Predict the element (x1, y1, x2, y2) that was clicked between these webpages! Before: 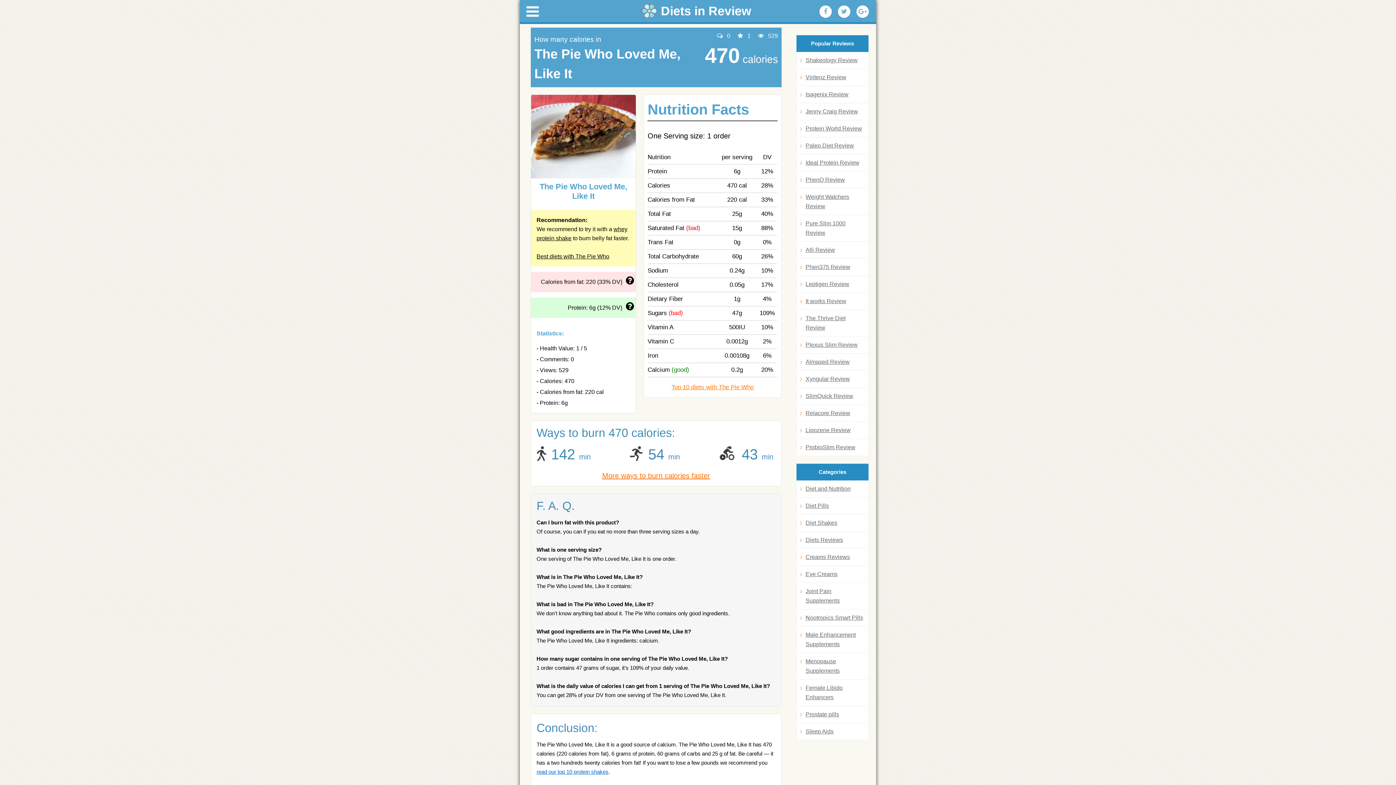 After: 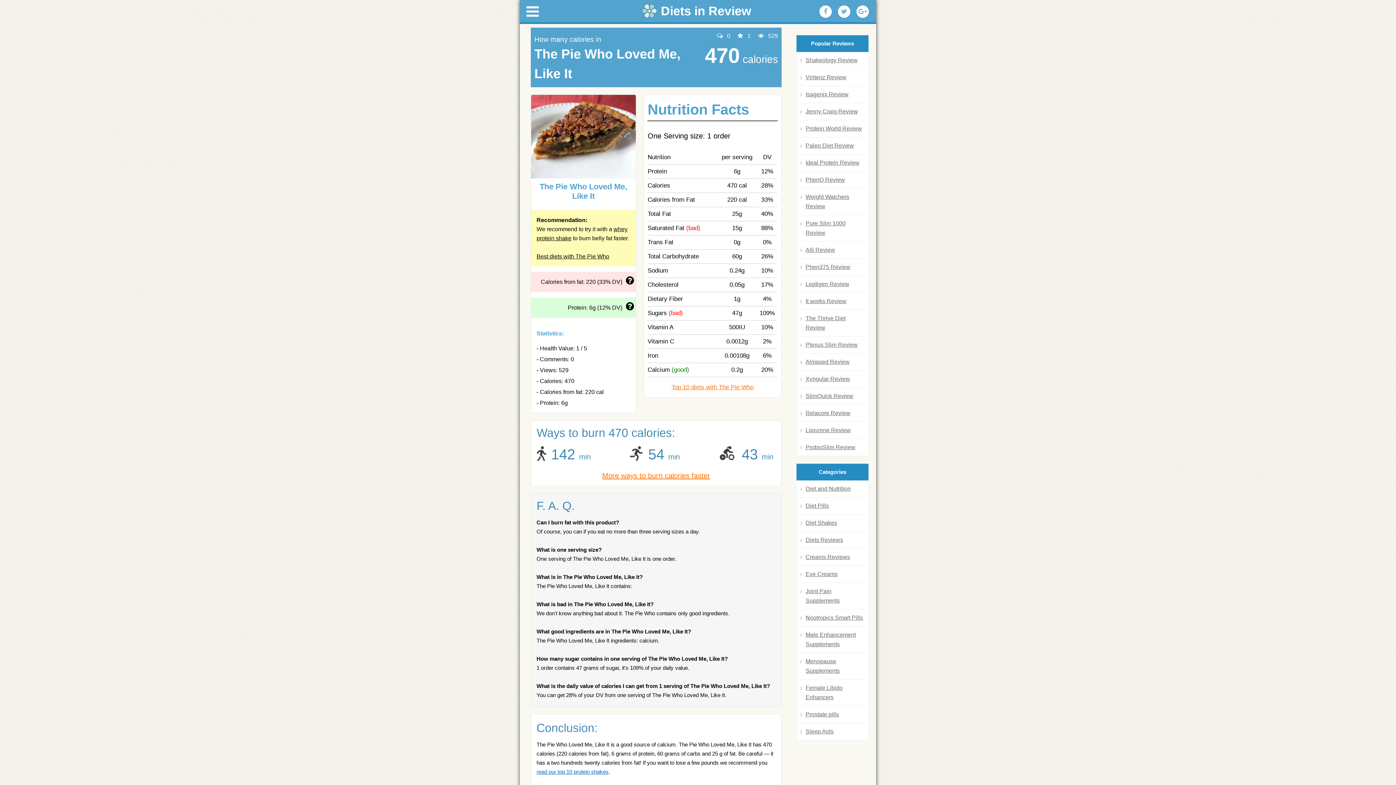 Action: bbox: (819, 5, 832, 17)